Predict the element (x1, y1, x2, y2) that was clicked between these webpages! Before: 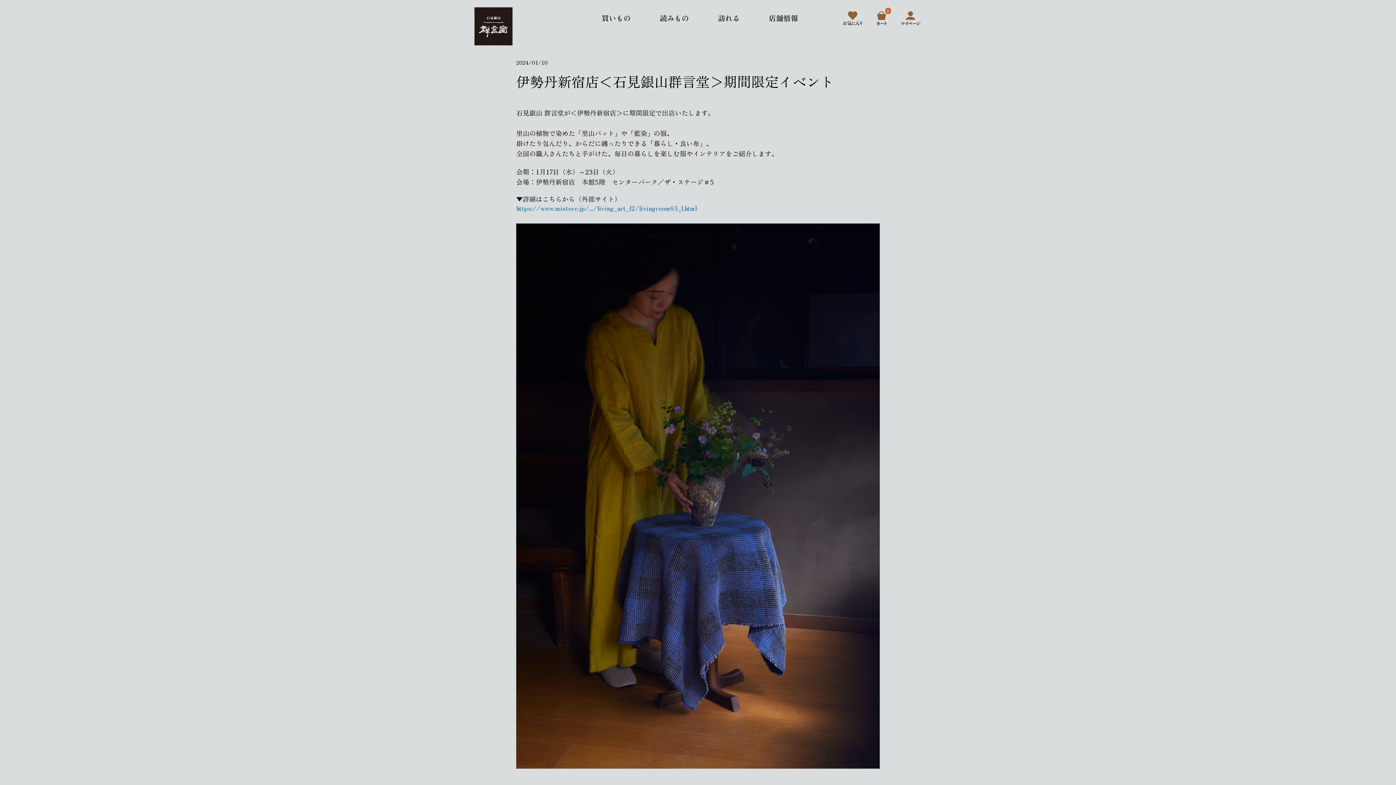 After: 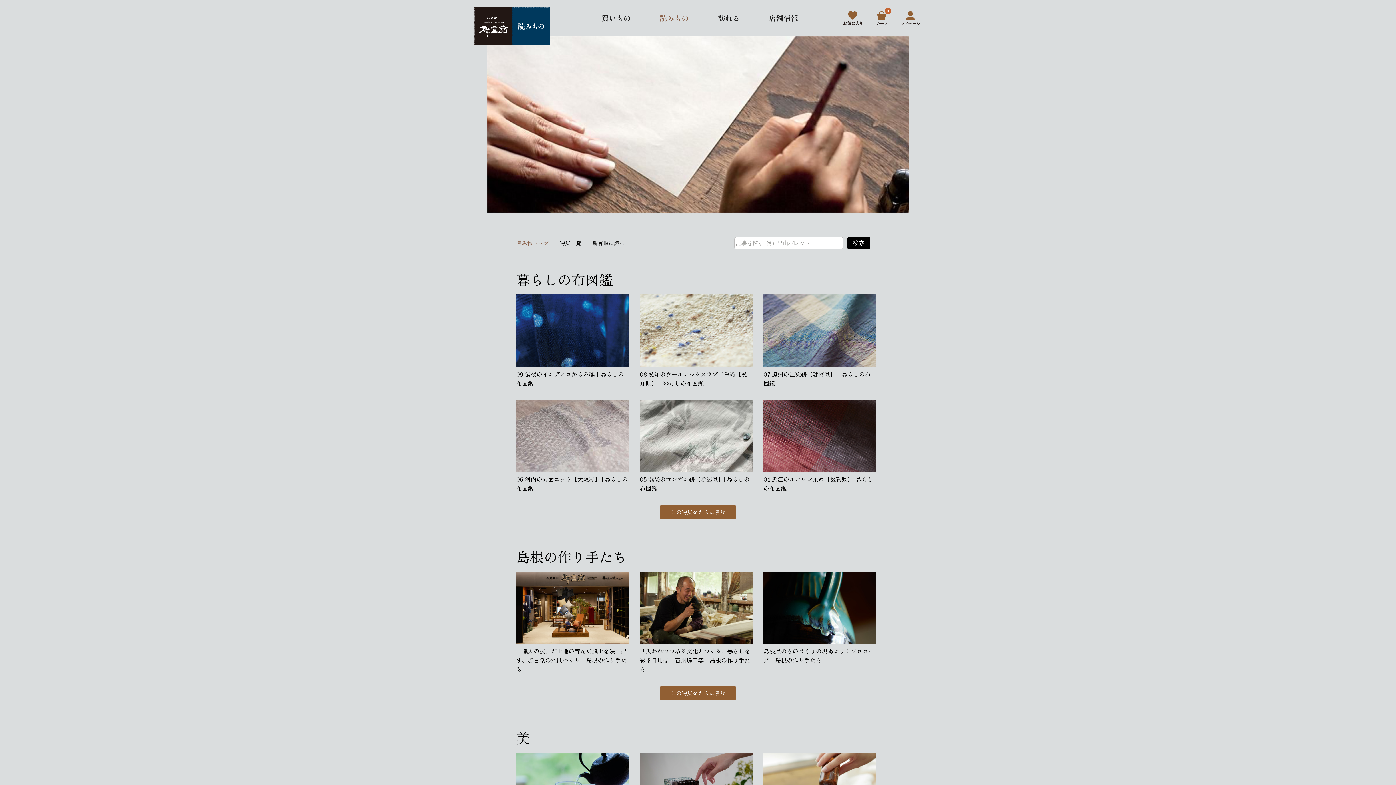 Action: bbox: (660, 13, 689, 23) label: 読みもの